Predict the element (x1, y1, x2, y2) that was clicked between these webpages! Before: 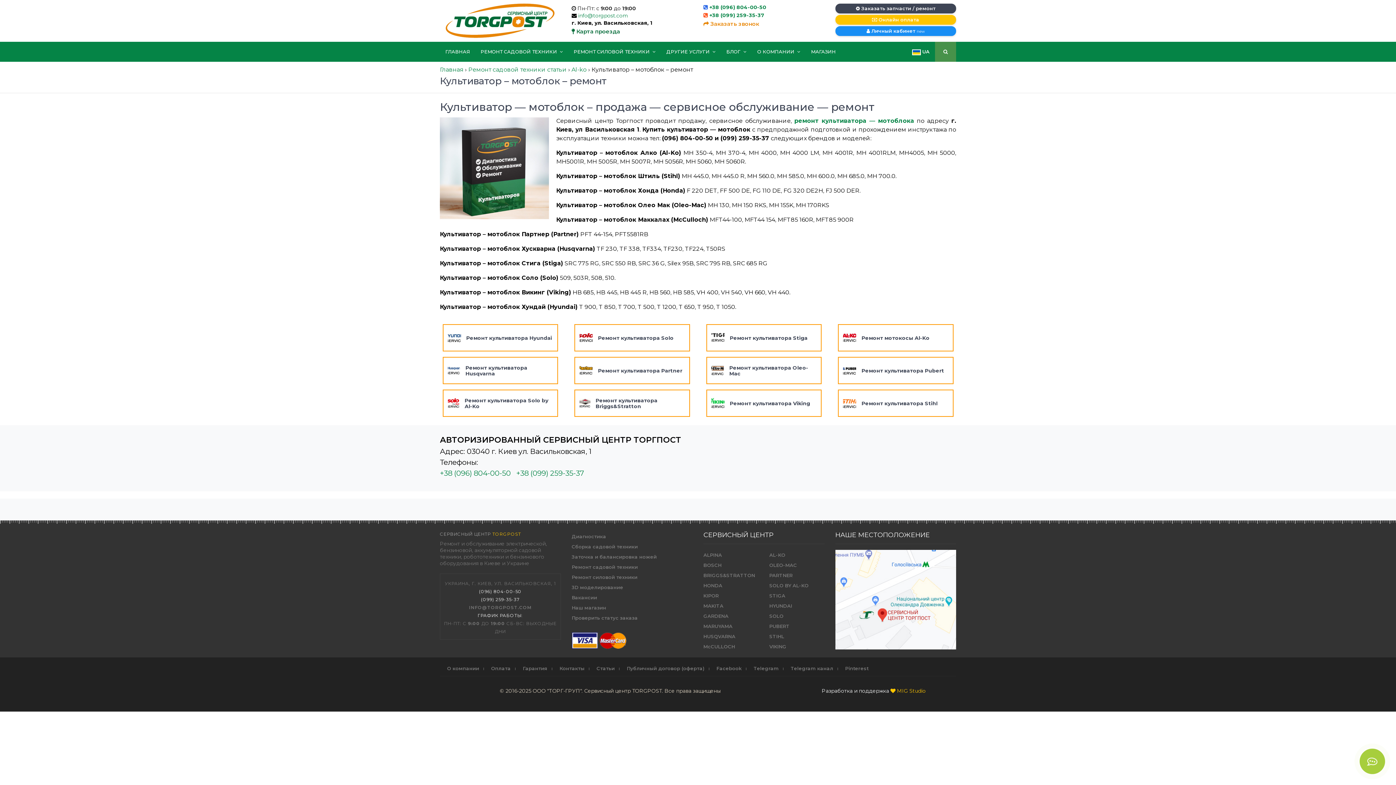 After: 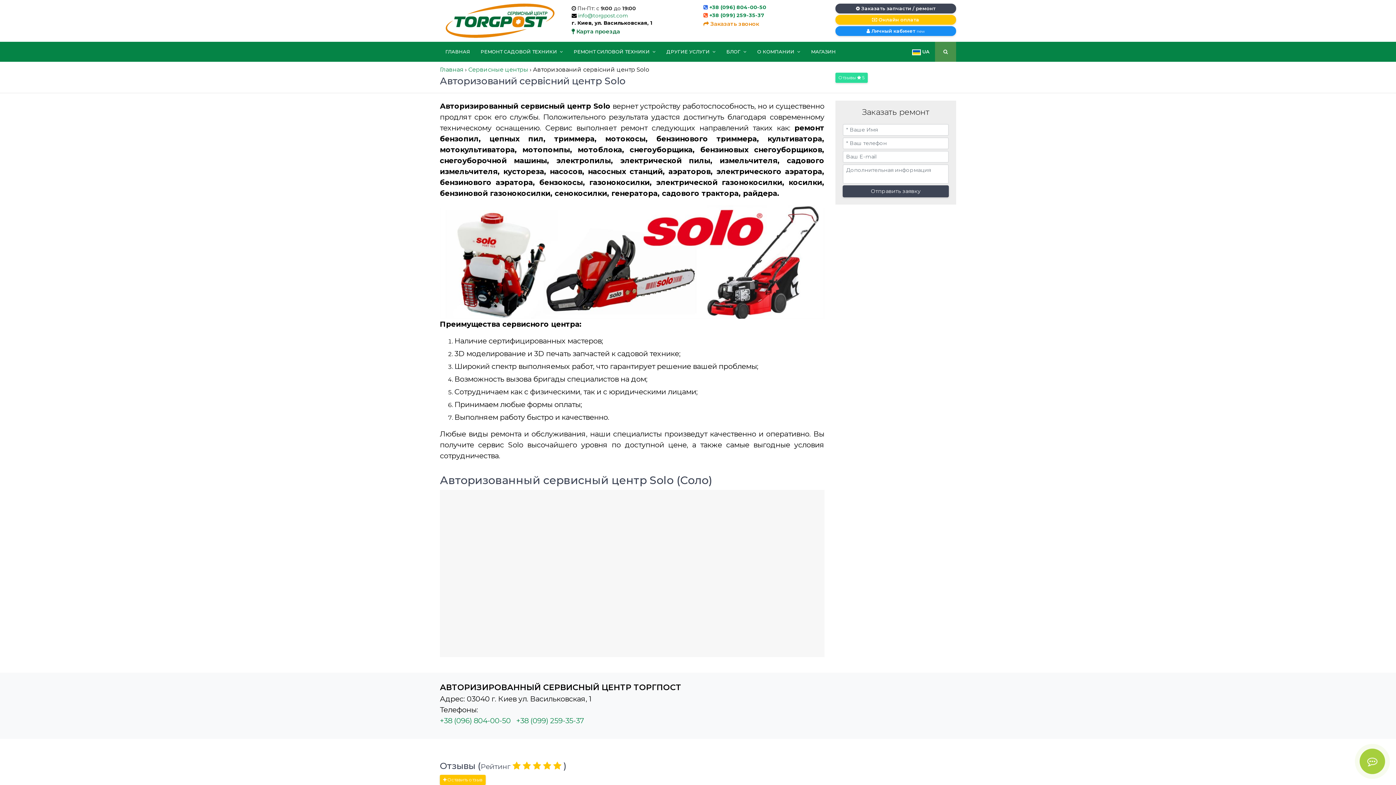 Action: bbox: (574, 324, 690, 351) label: Ремонт культиватора Solo